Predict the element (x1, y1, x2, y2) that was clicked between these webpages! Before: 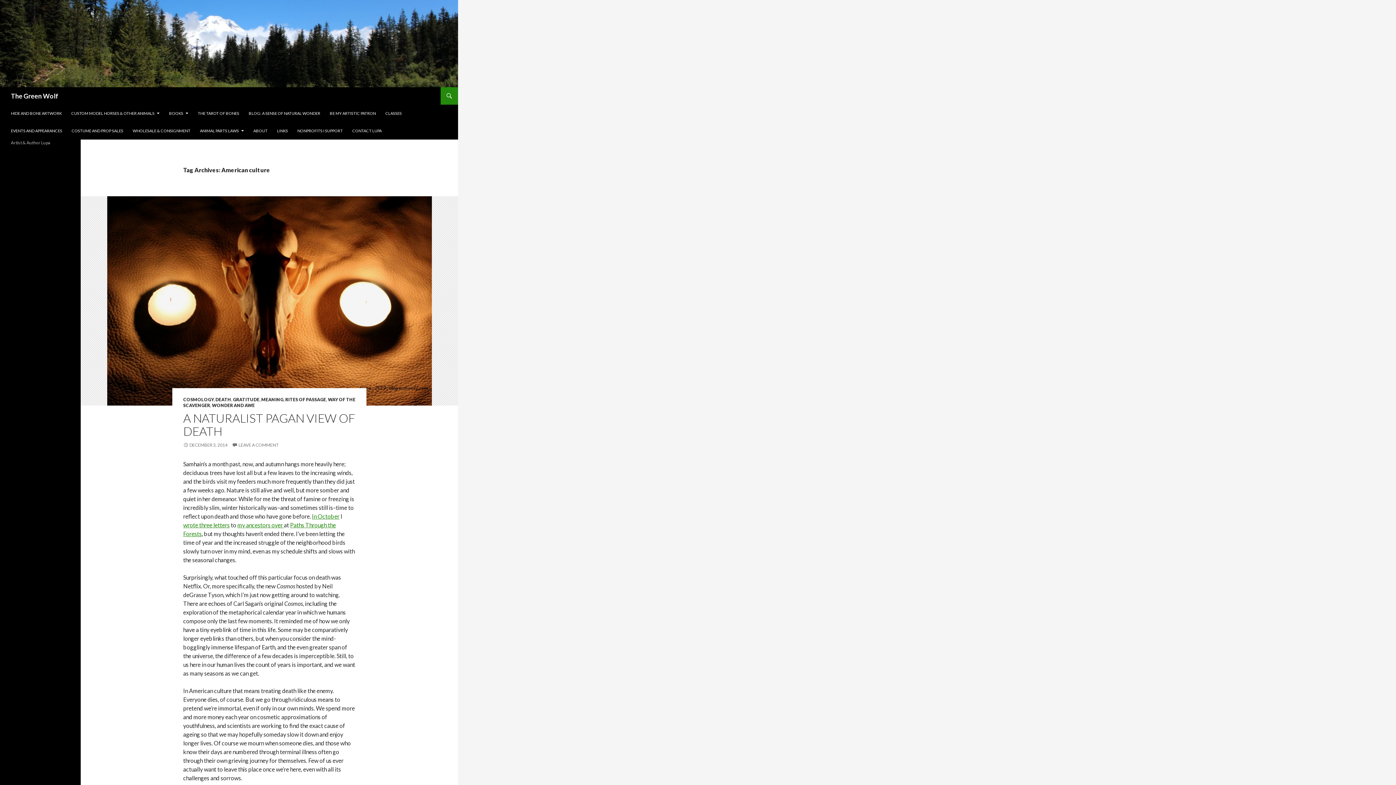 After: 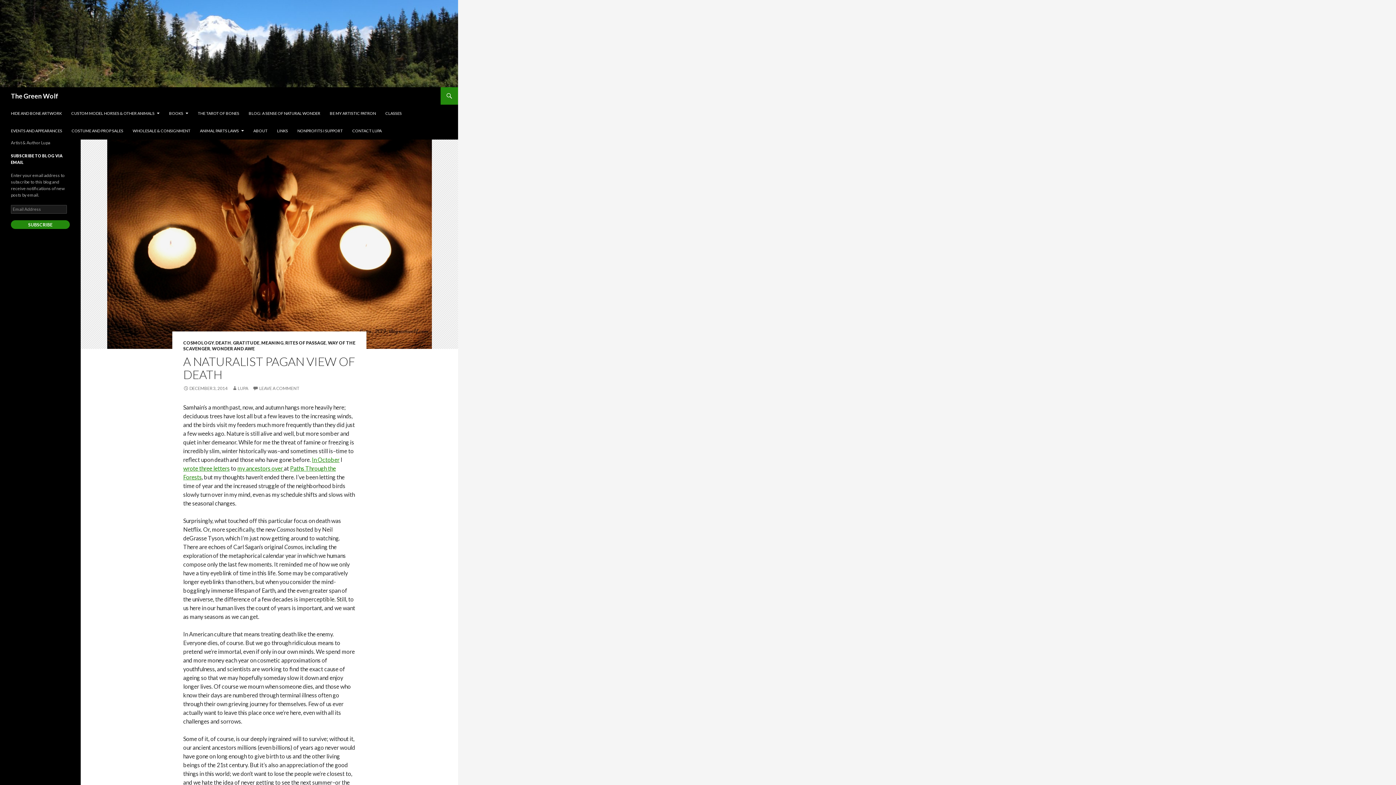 Action: label: A NATURALIST PAGAN VIEW OF DEATH bbox: (183, 410, 354, 438)